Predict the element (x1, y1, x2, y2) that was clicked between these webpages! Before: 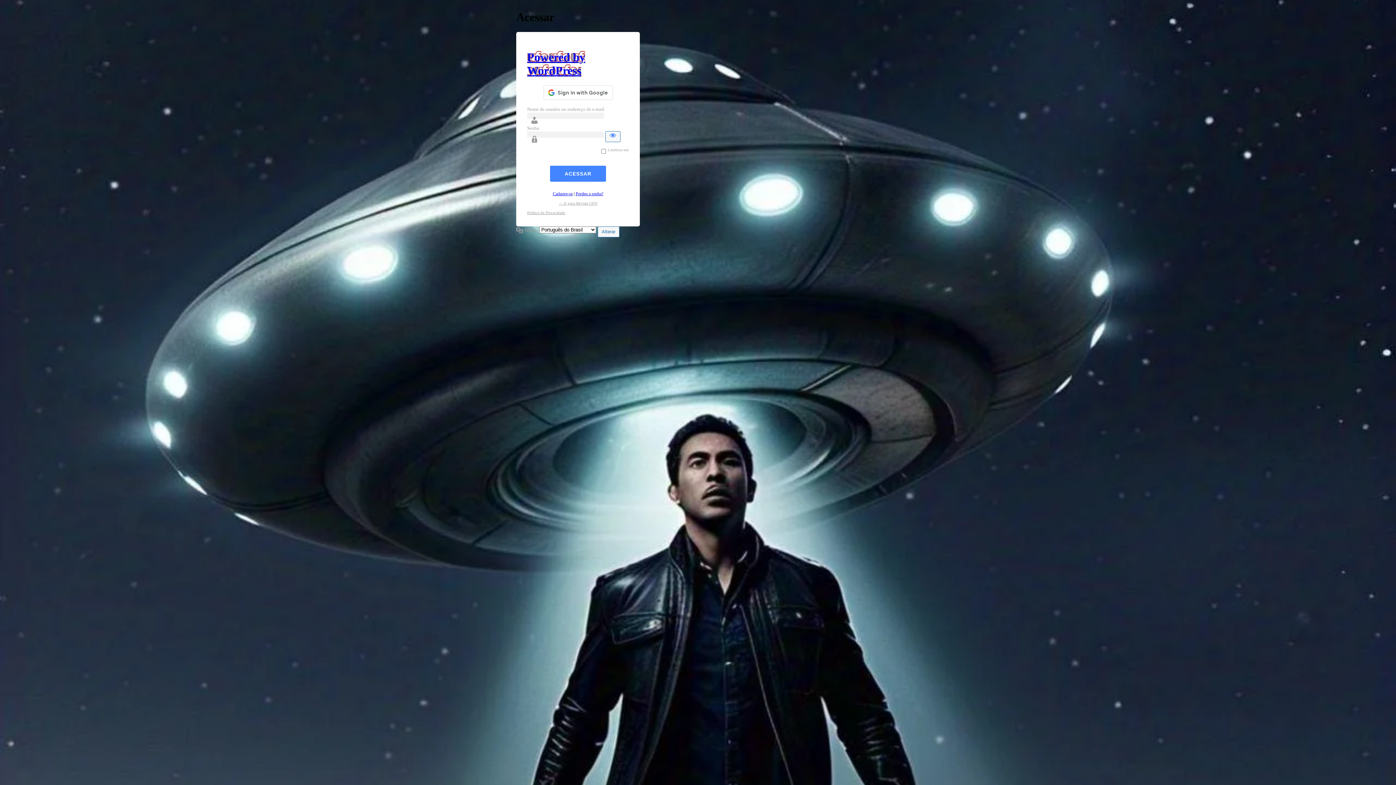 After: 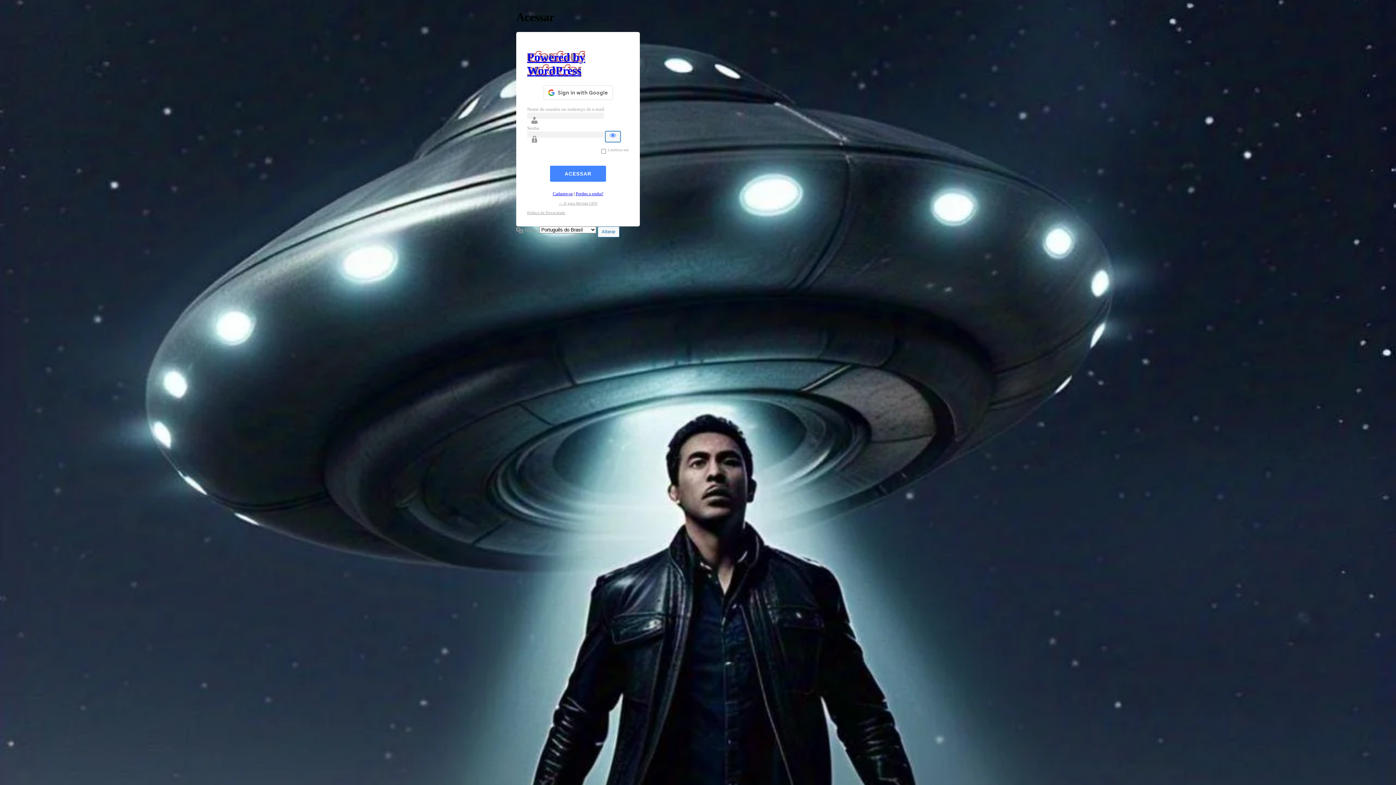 Action: label: Mostrar senha bbox: (605, 131, 620, 142)